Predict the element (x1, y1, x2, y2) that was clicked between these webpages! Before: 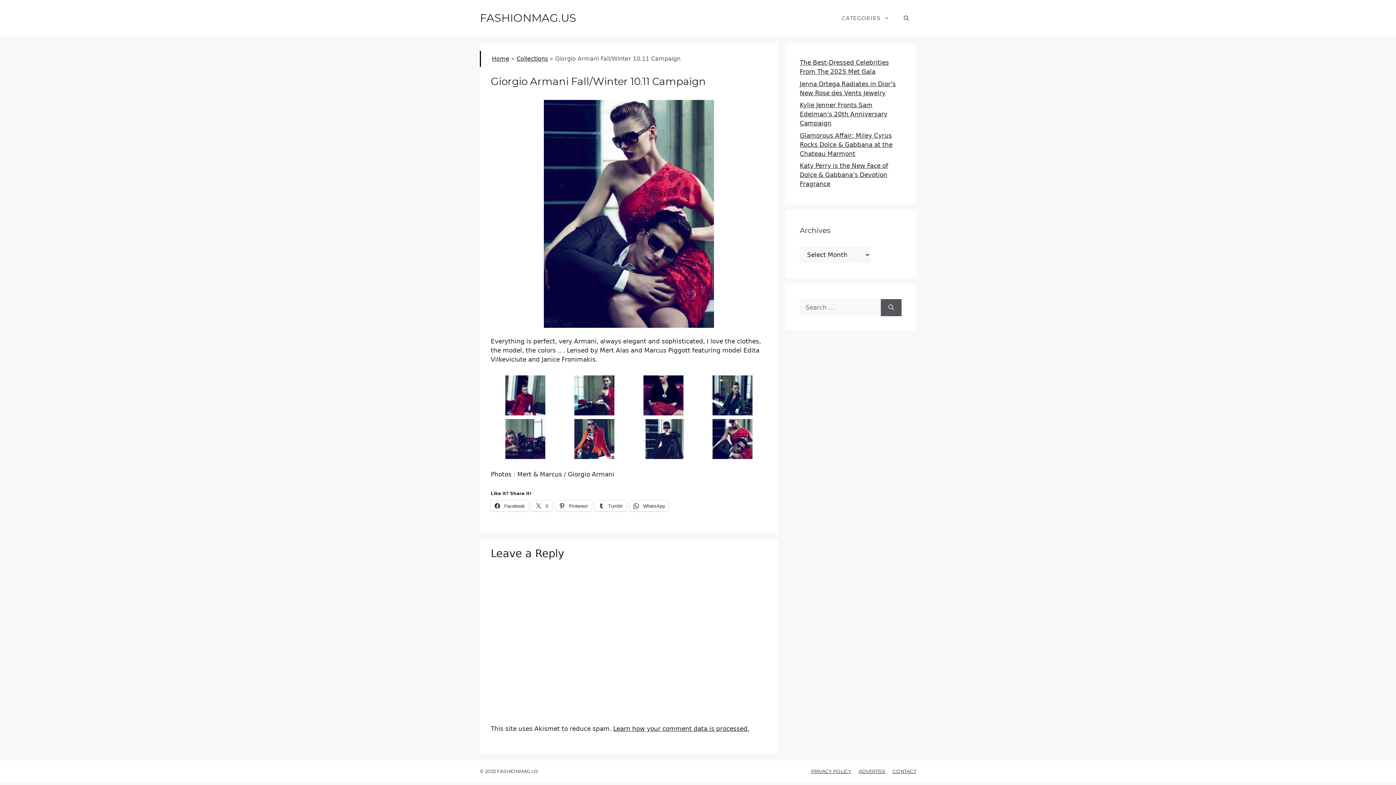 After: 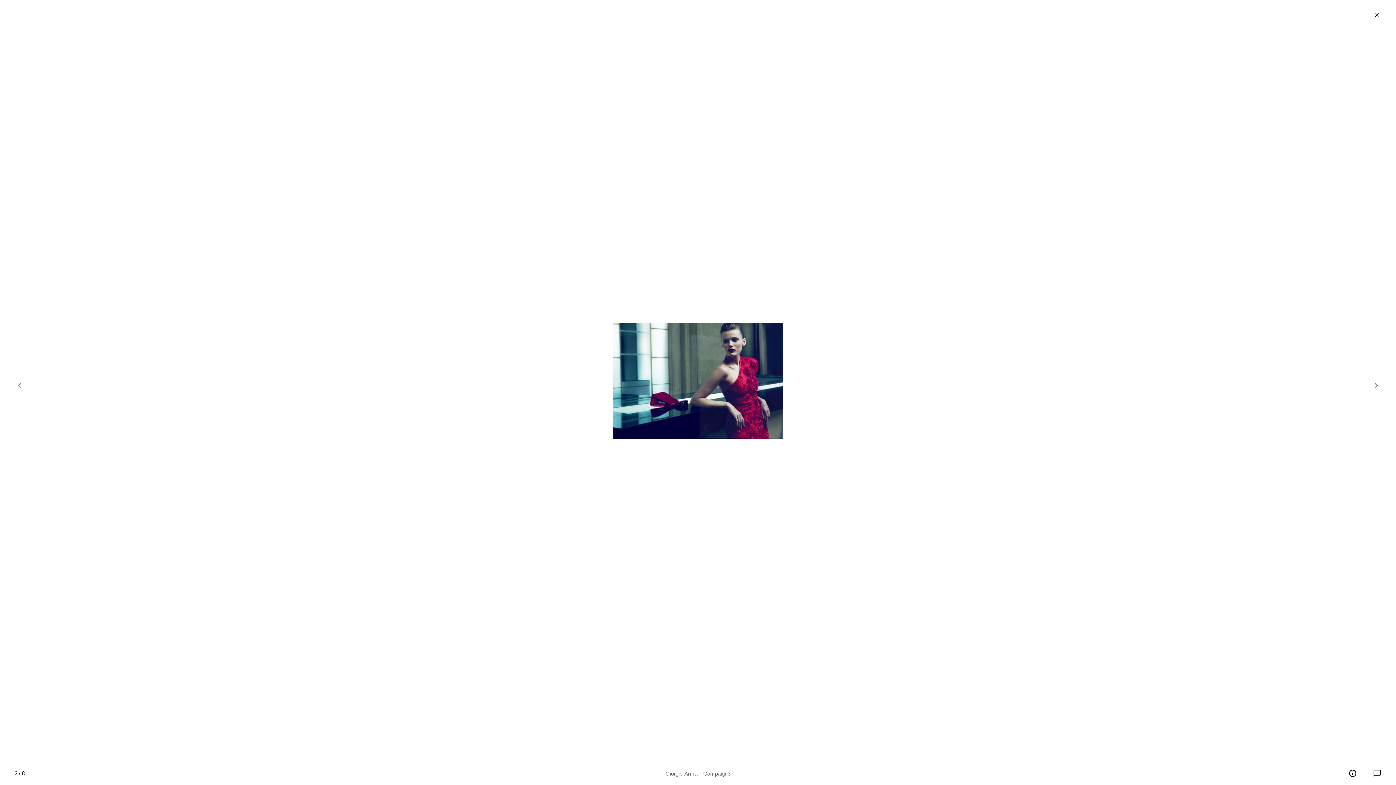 Action: bbox: (574, 407, 614, 414)